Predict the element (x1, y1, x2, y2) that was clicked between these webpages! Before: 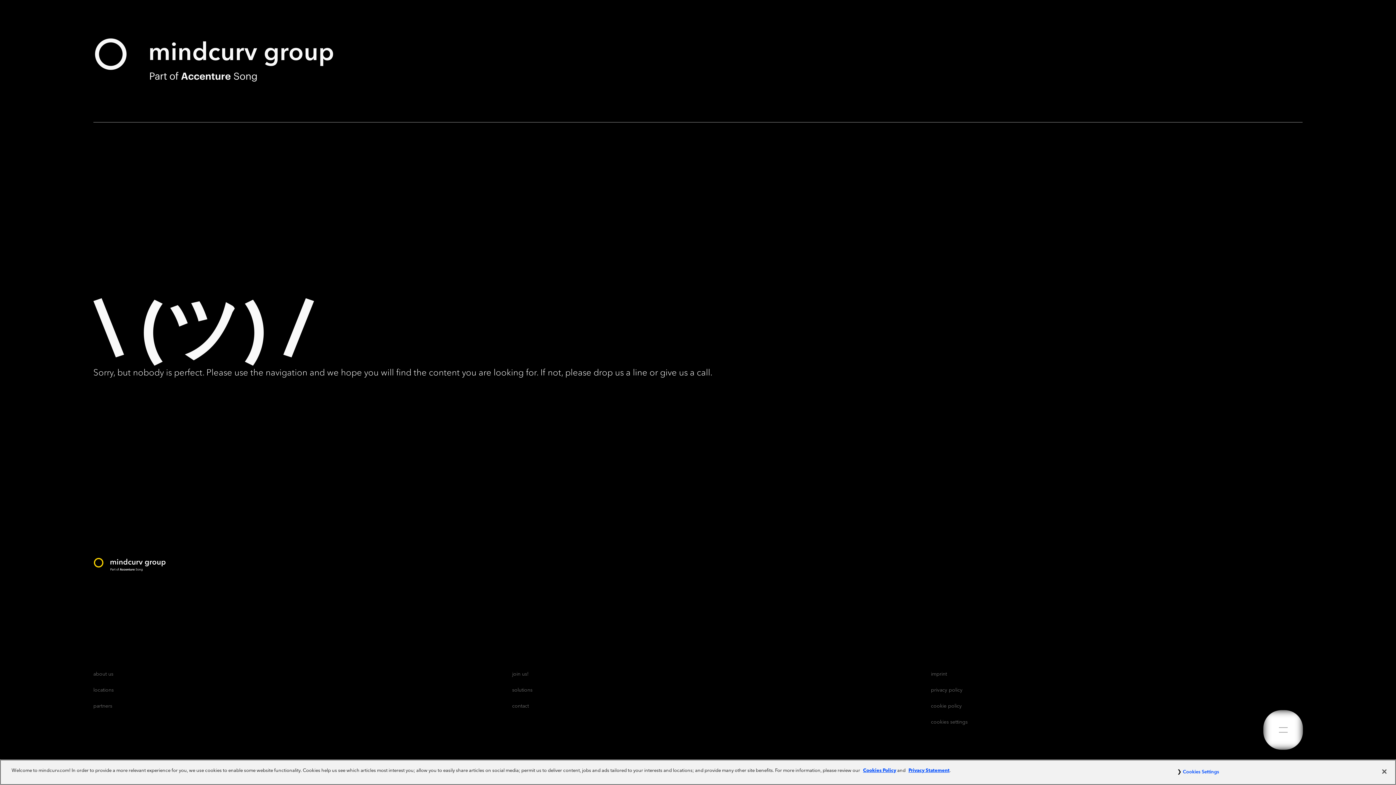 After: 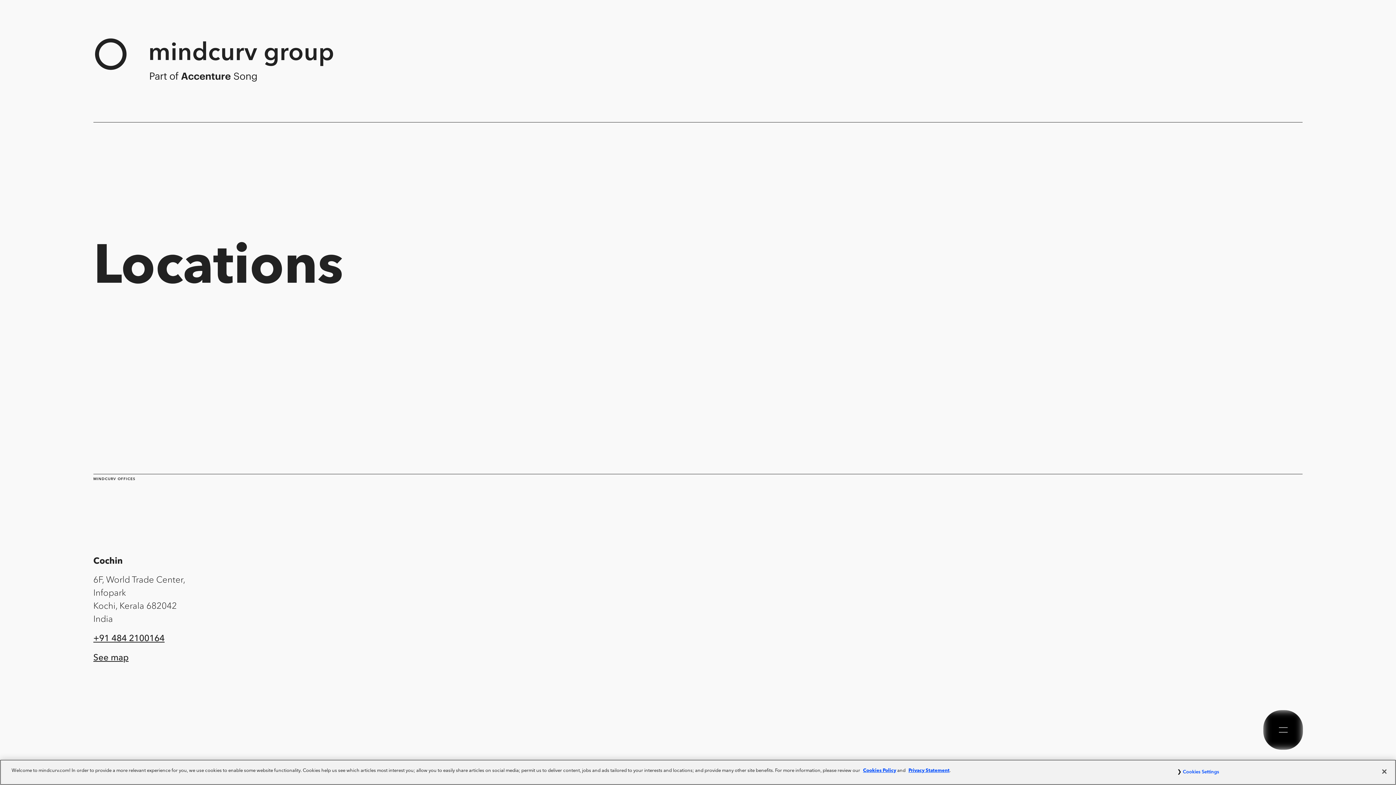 Action: bbox: (87, 682, 465, 698) label: locations